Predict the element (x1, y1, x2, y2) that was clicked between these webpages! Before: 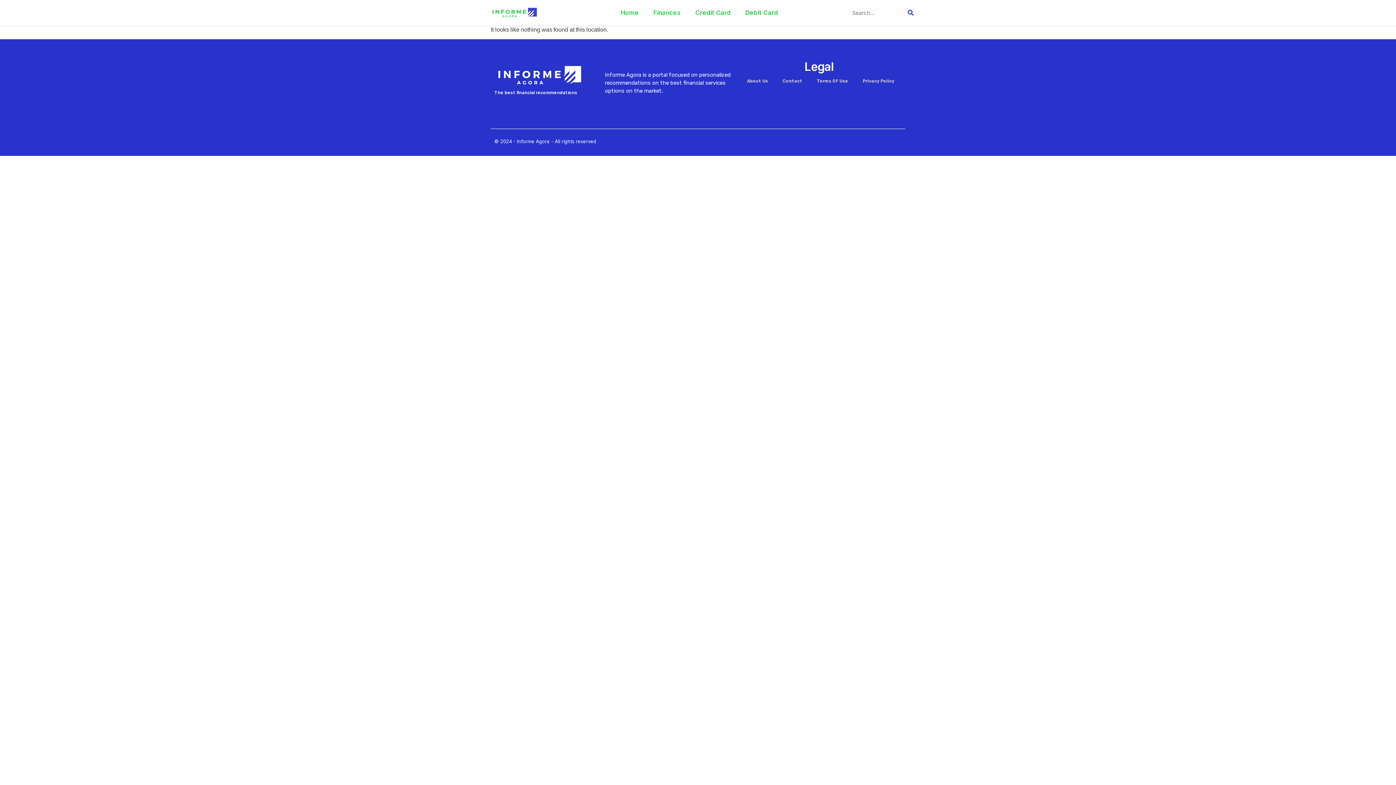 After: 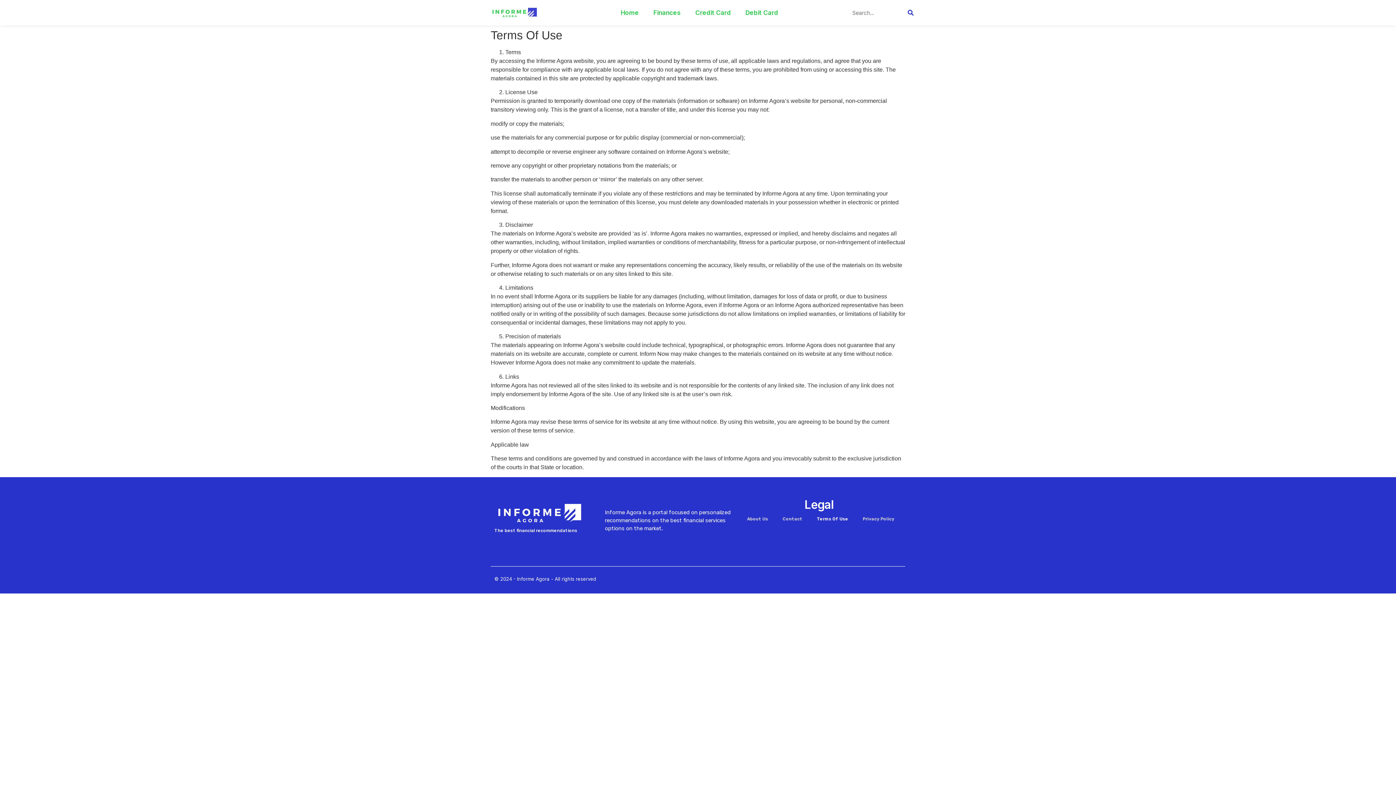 Action: bbox: (809, 72, 855, 89) label: Terms Of Use